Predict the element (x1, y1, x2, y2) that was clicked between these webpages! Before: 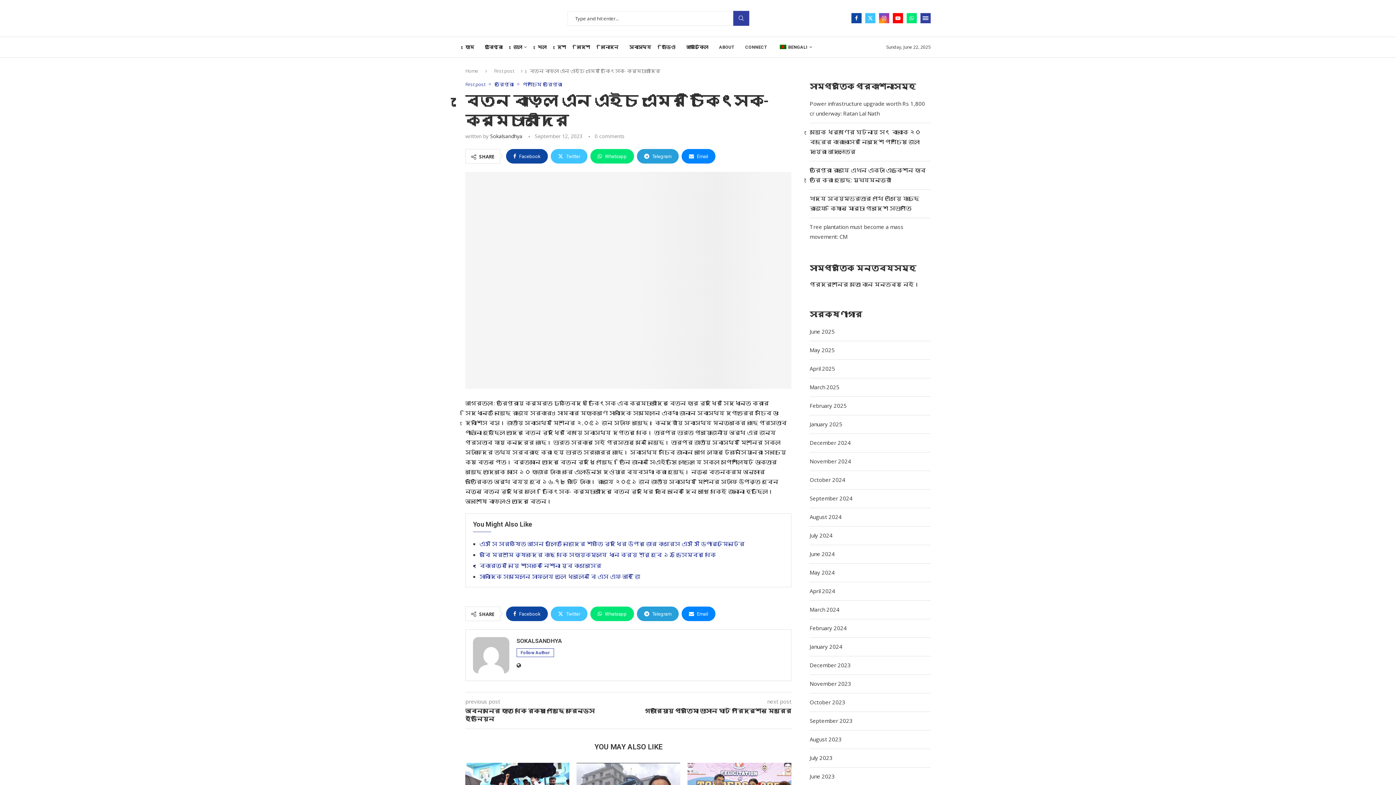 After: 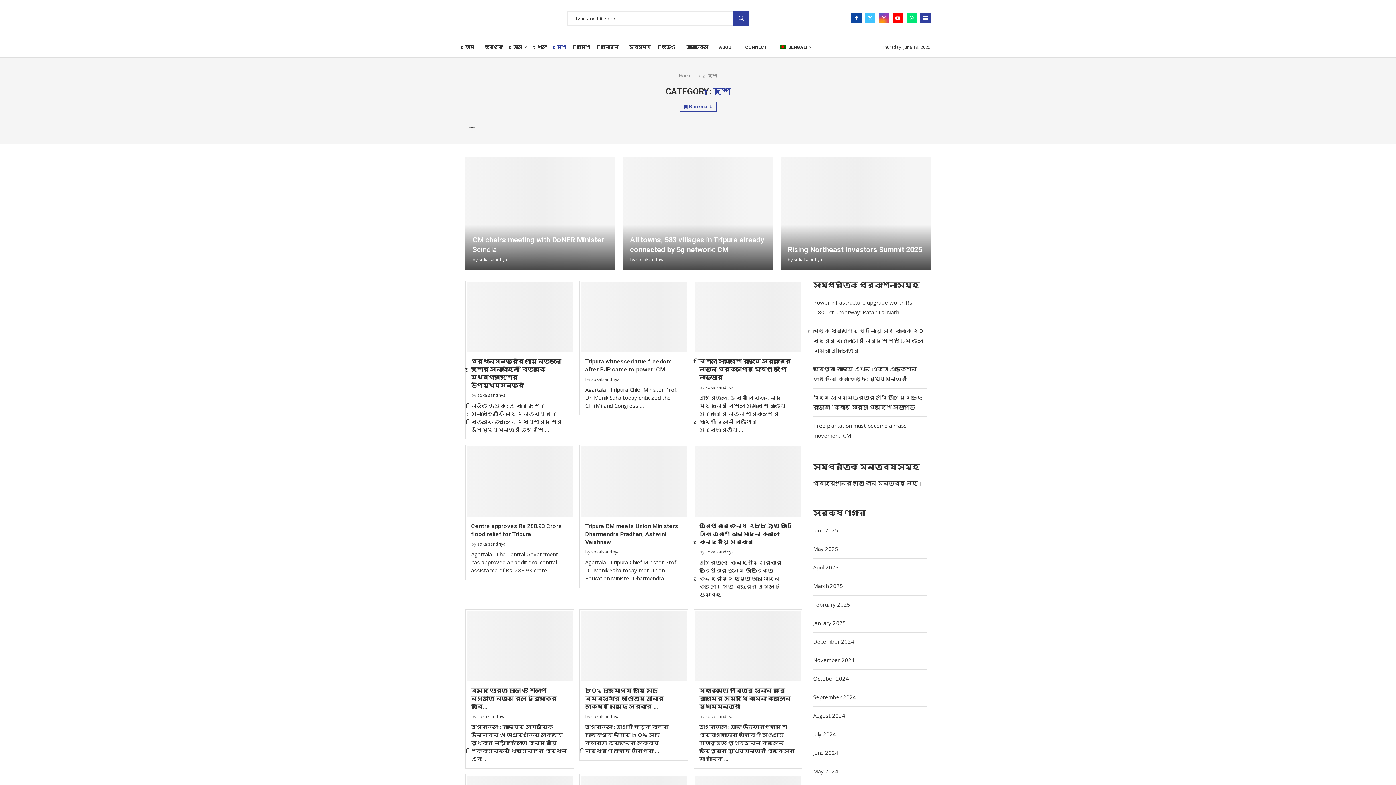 Action: bbox: (557, 37, 566, 57) label: দেশ